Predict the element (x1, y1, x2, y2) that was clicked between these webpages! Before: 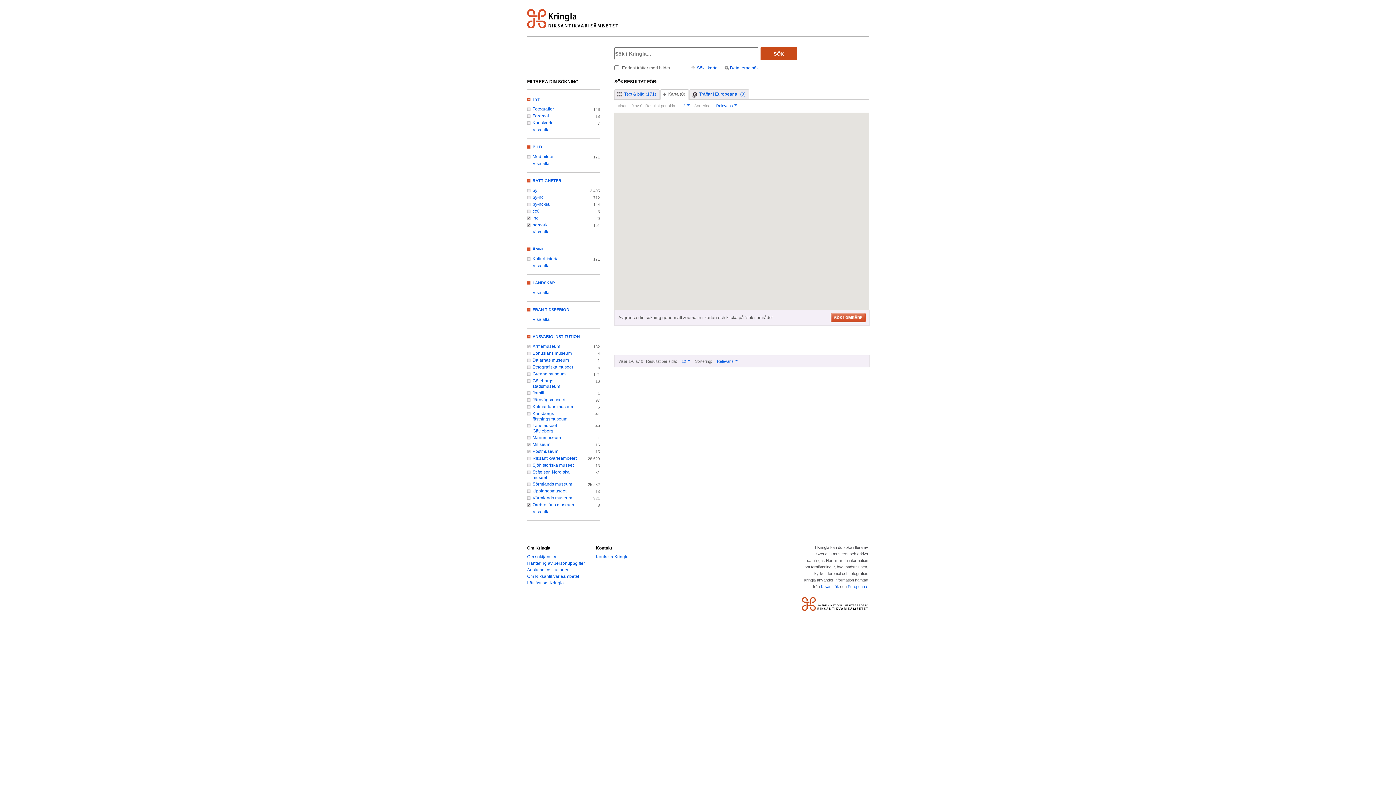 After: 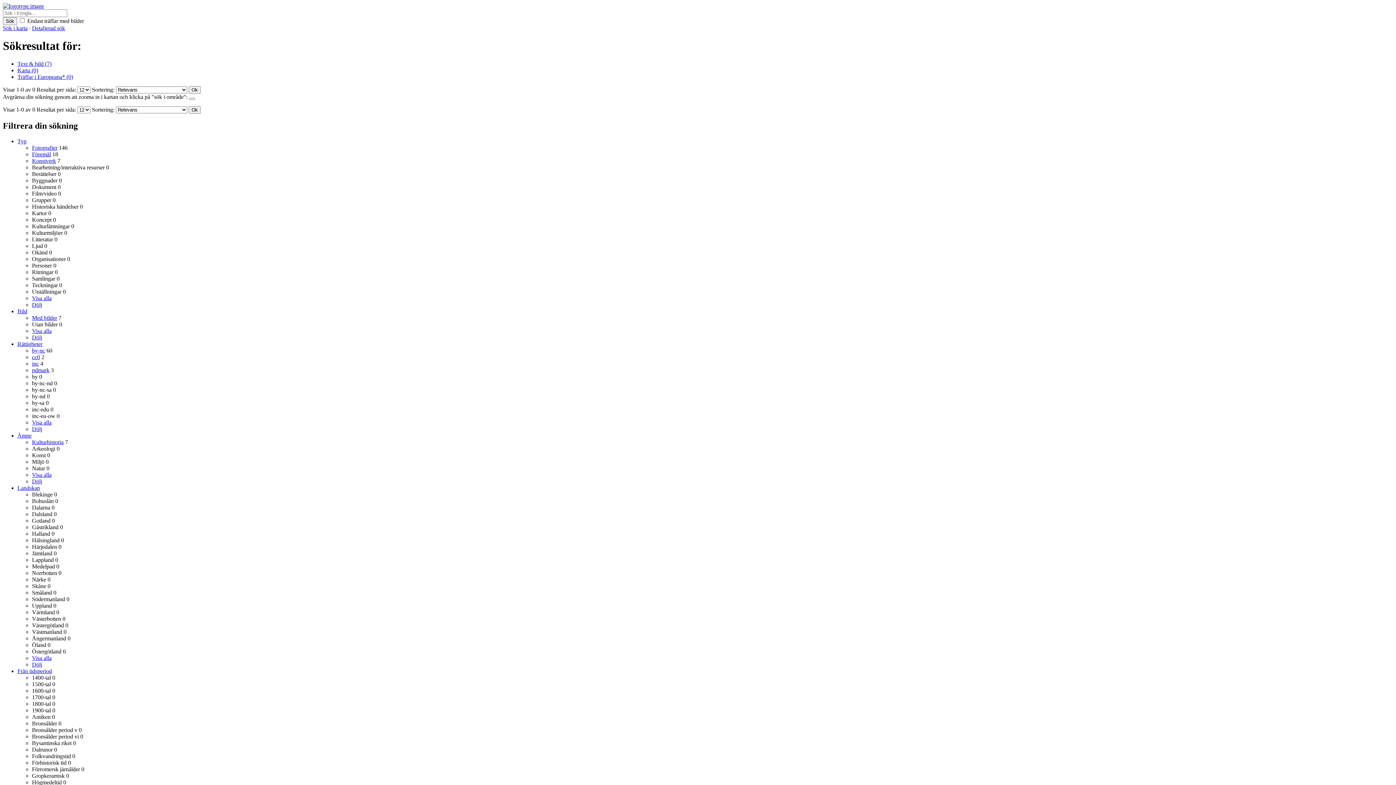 Action: bbox: (527, 120, 578, 125) label: Konstverk